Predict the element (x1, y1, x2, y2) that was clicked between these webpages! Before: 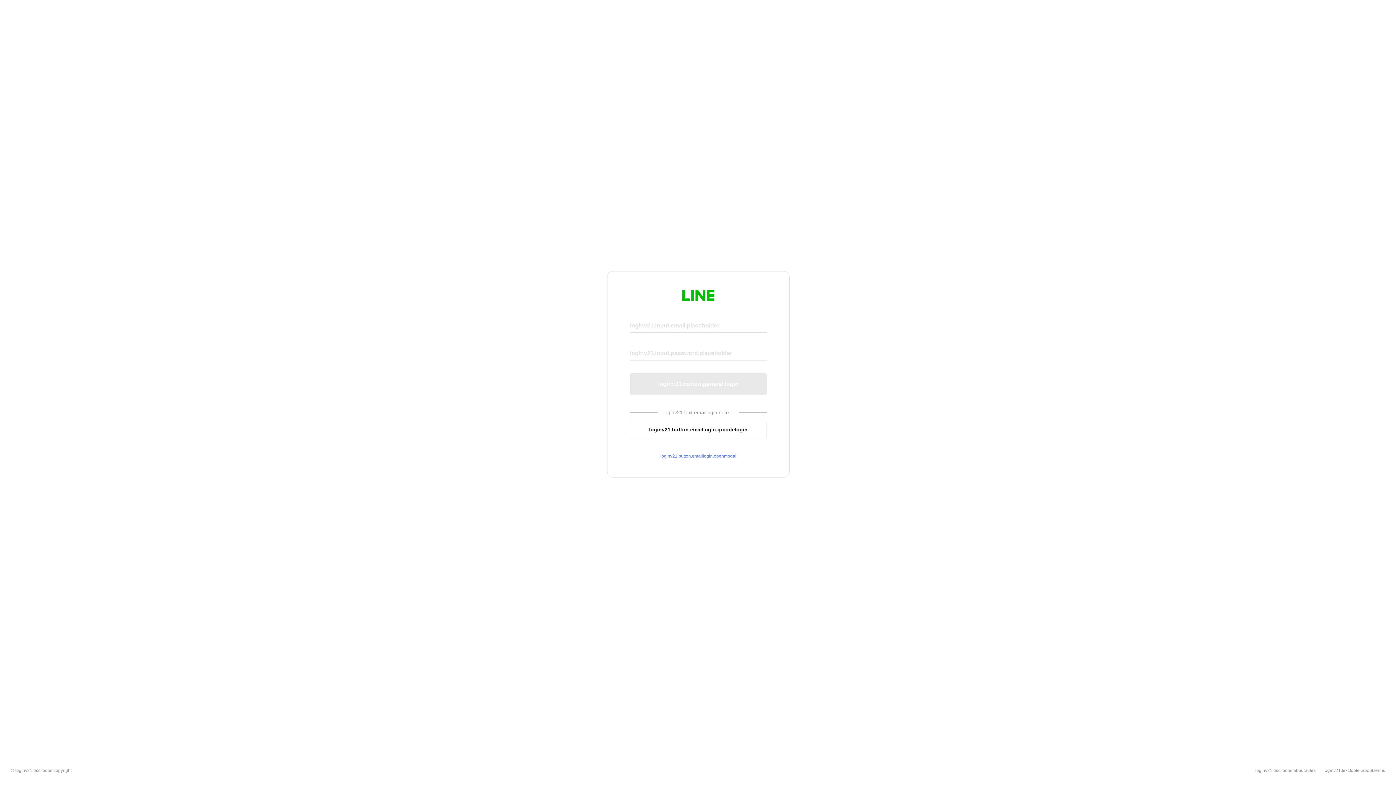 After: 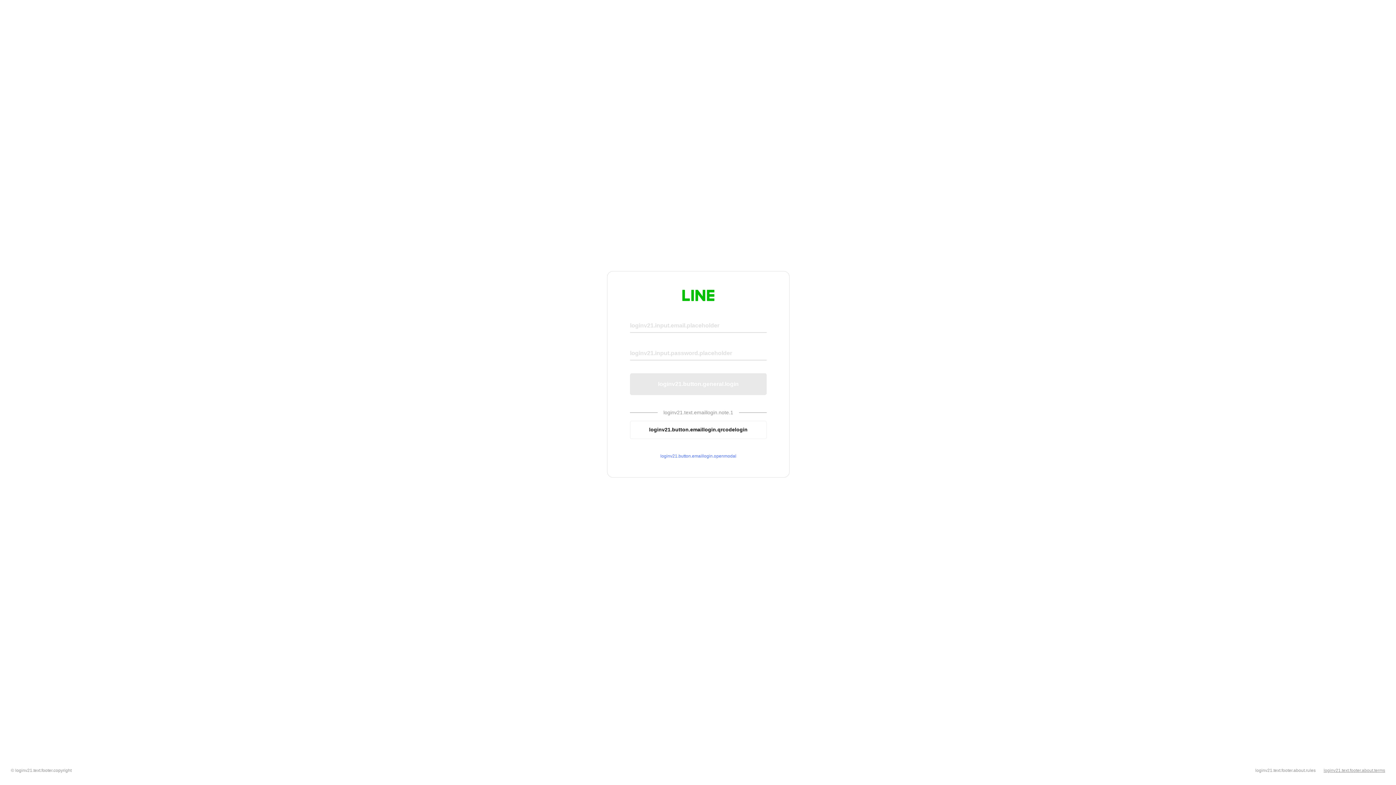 Action: bbox: (1324, 768, 1385, 773) label: loginv21.text.footer.about.terms